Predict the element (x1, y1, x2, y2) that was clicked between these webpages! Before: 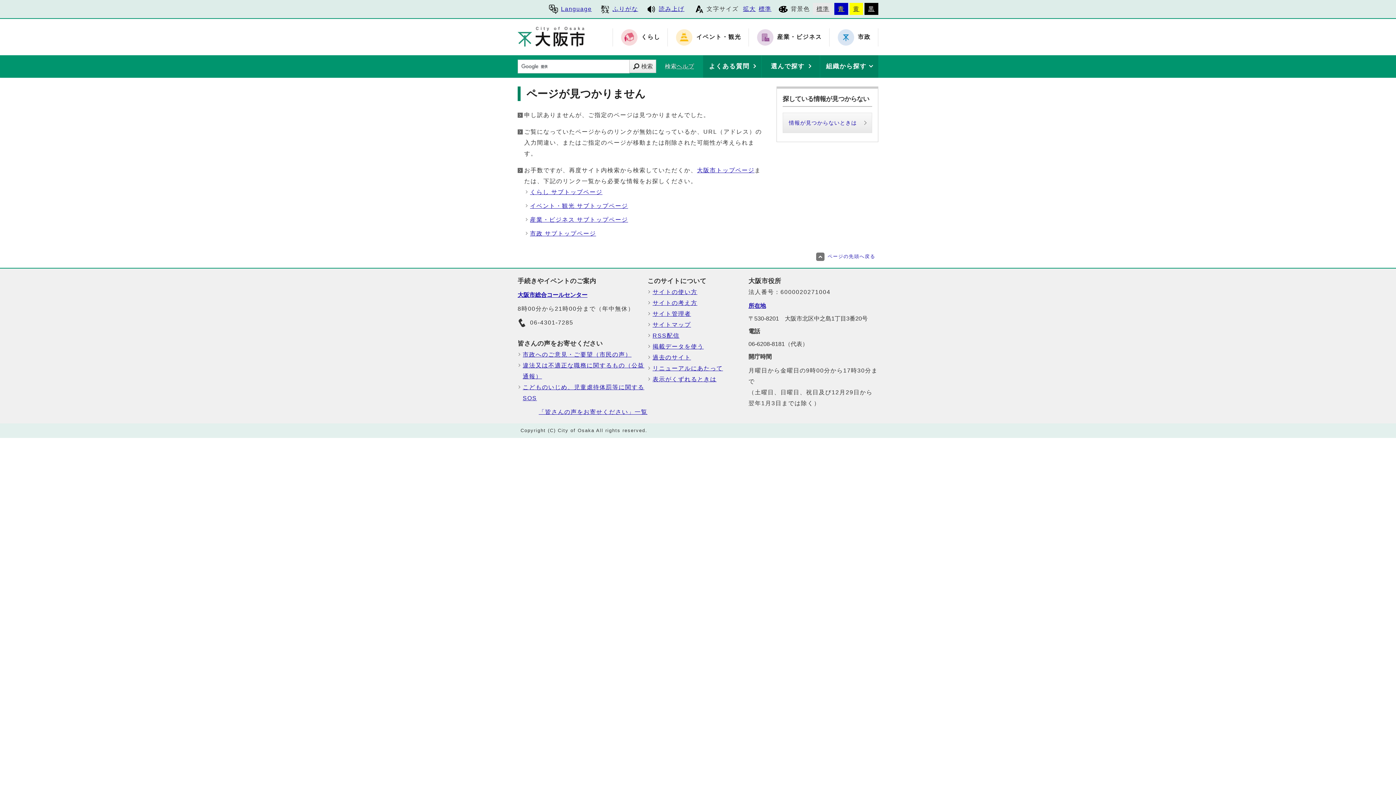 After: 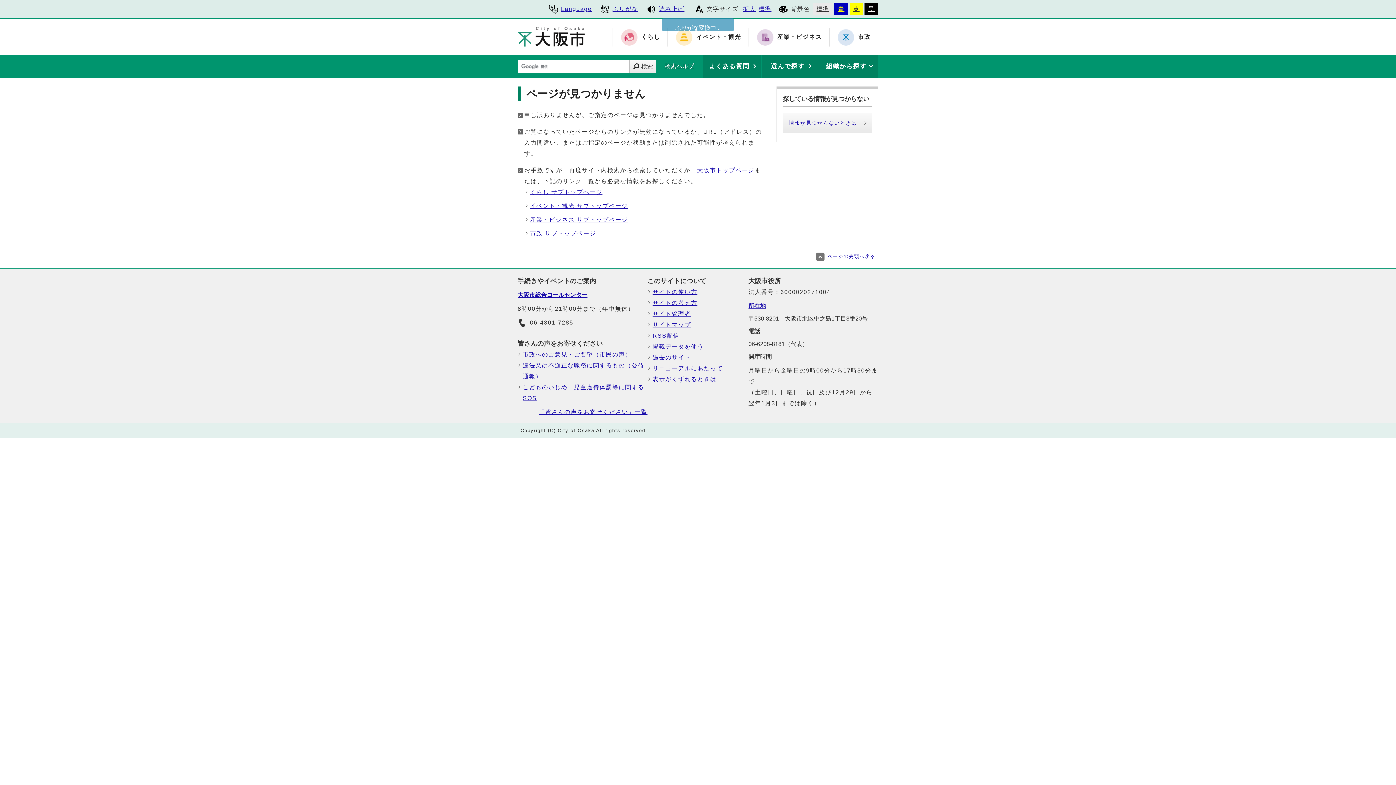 Action: bbox: (597, 2, 641, 16) label: ふりがな